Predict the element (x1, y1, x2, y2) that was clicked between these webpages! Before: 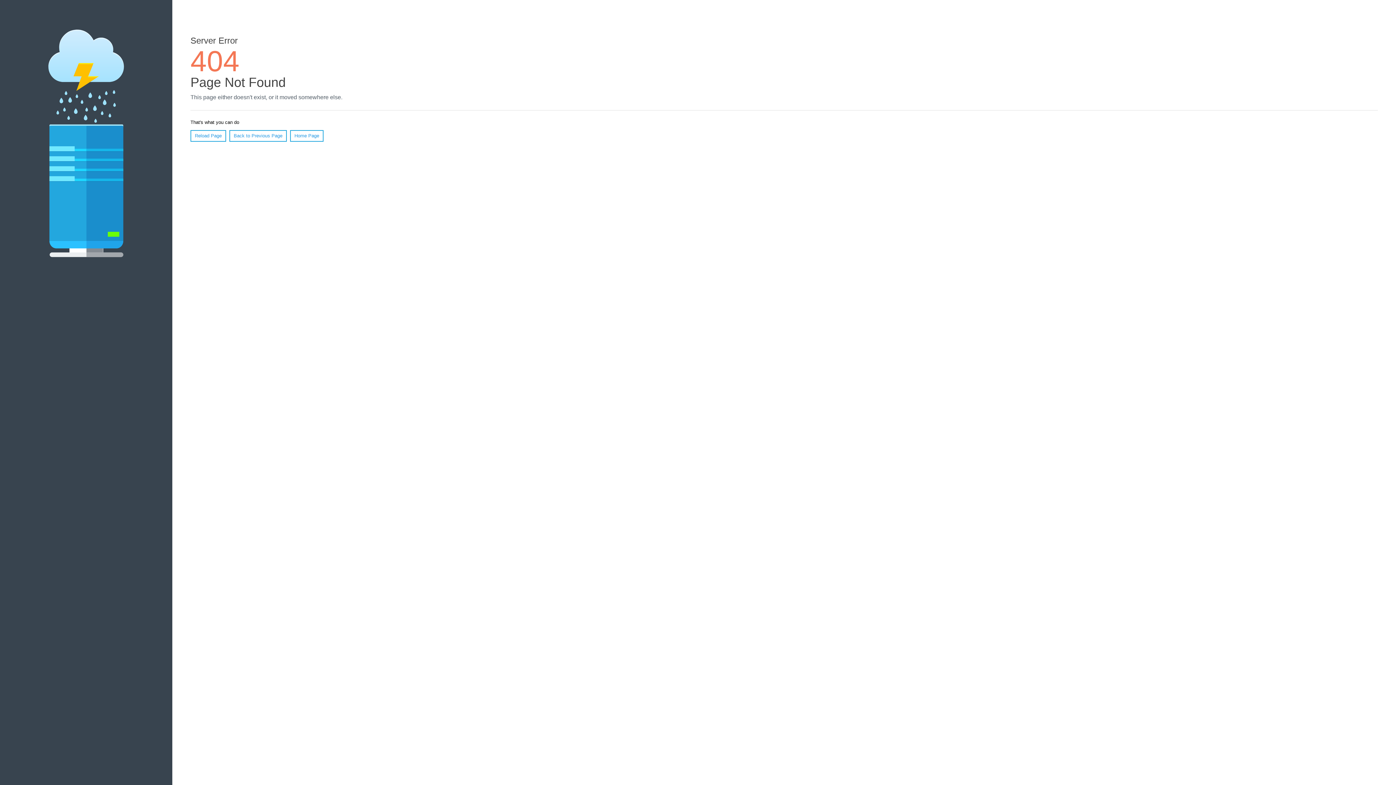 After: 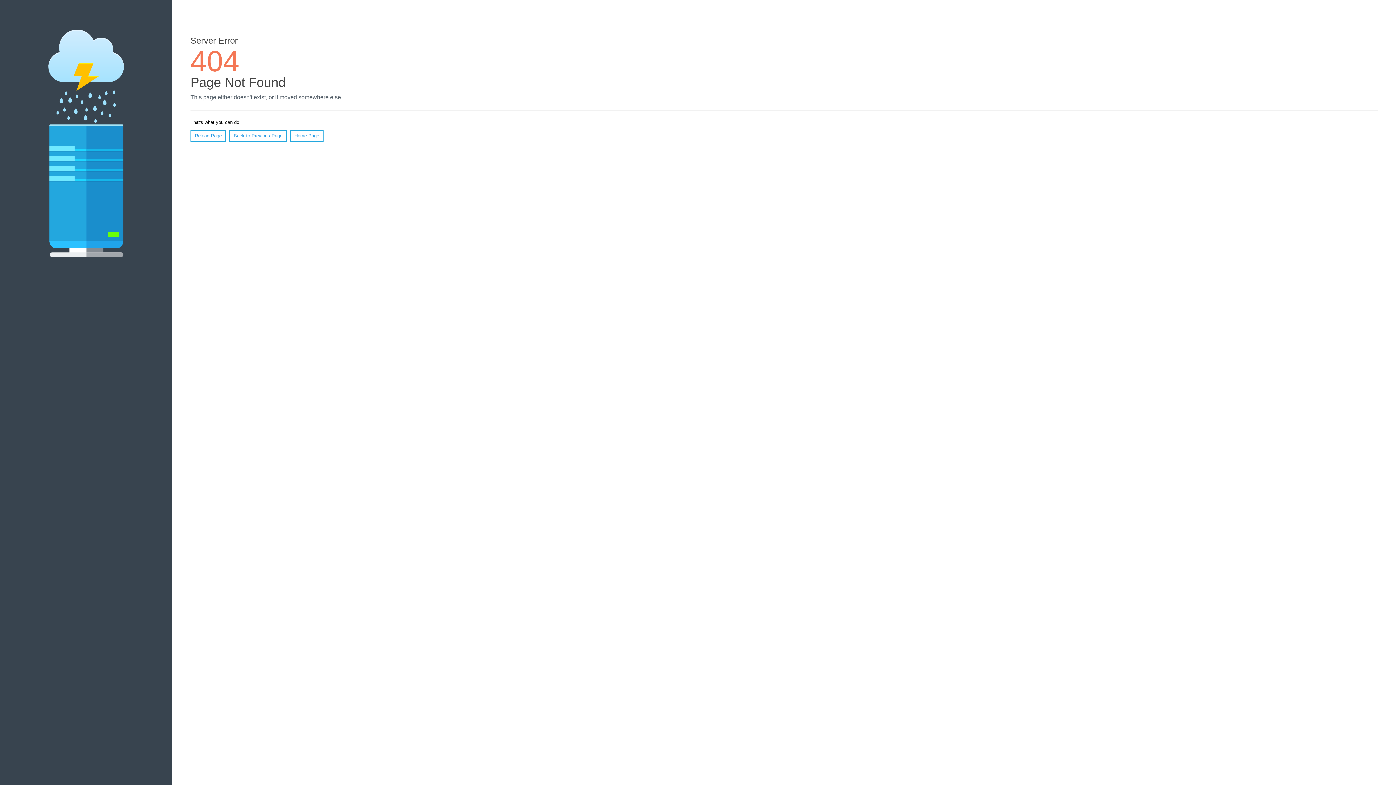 Action: label: Reload Page bbox: (190, 130, 226, 141)